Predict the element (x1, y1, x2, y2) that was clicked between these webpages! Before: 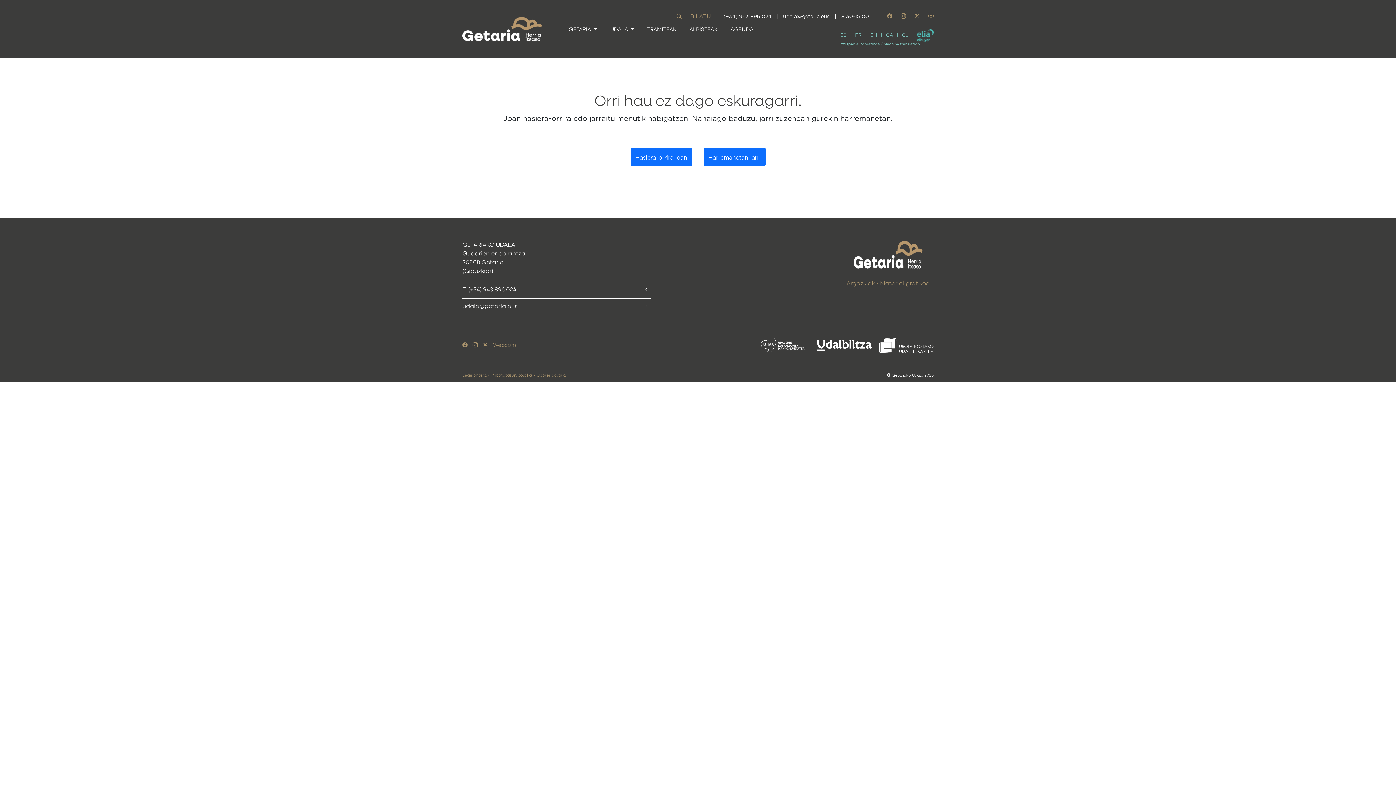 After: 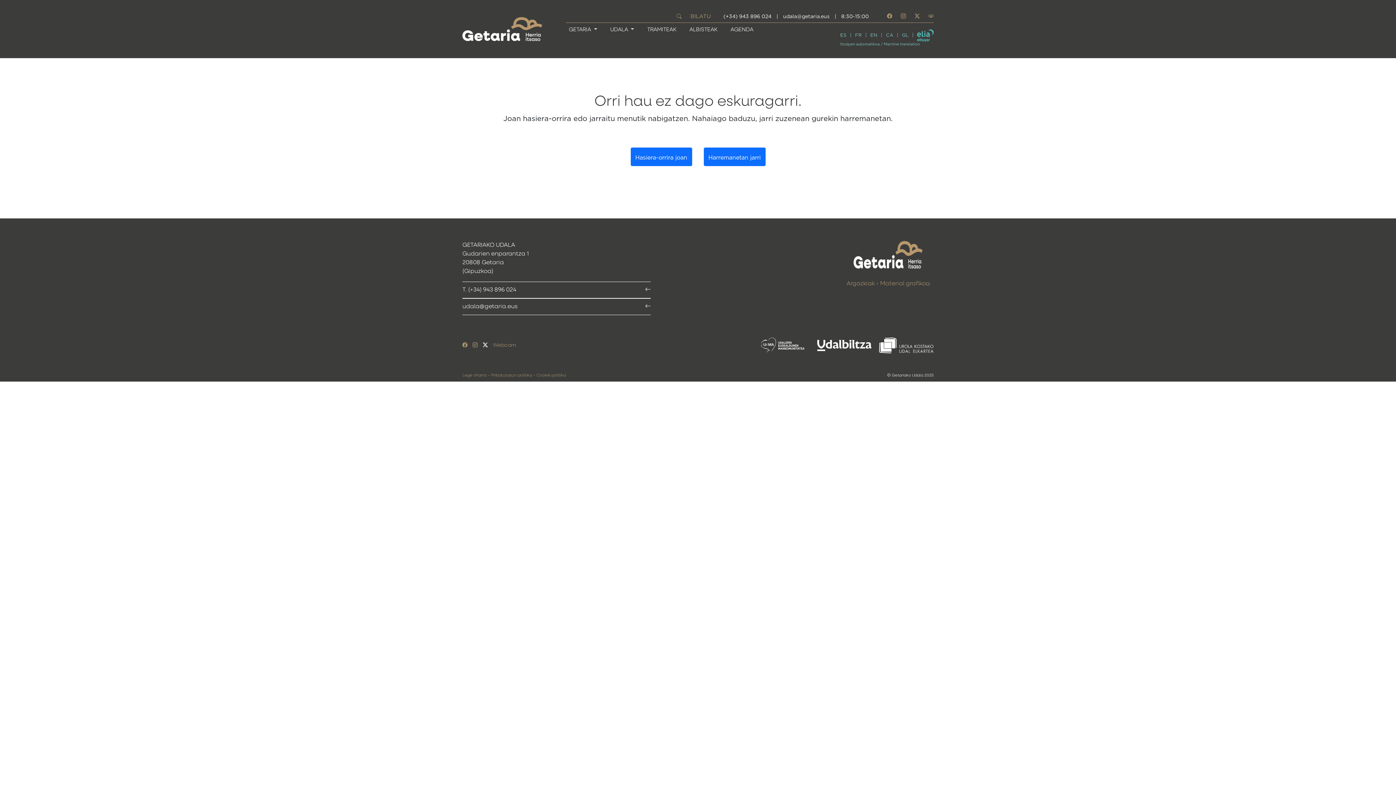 Action: bbox: (482, 342, 488, 347)